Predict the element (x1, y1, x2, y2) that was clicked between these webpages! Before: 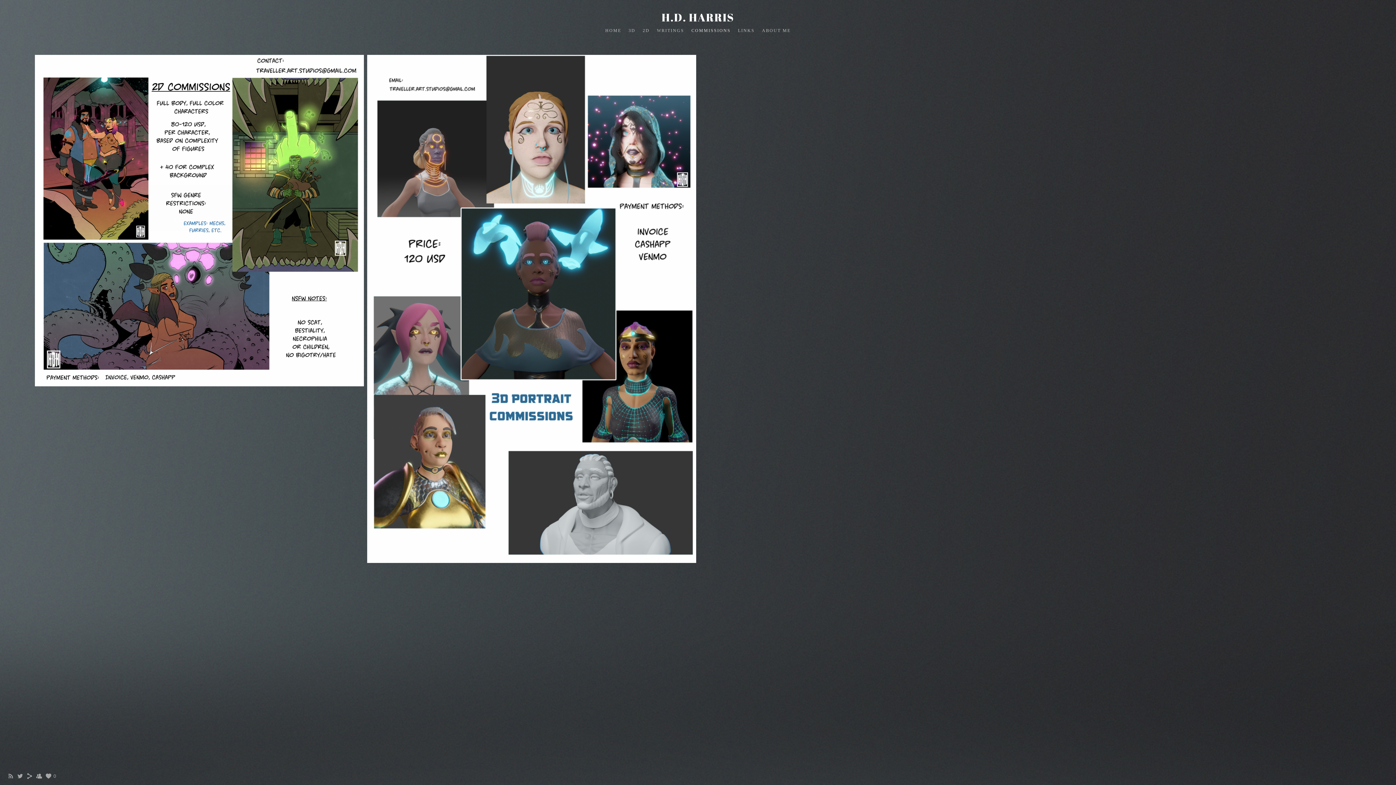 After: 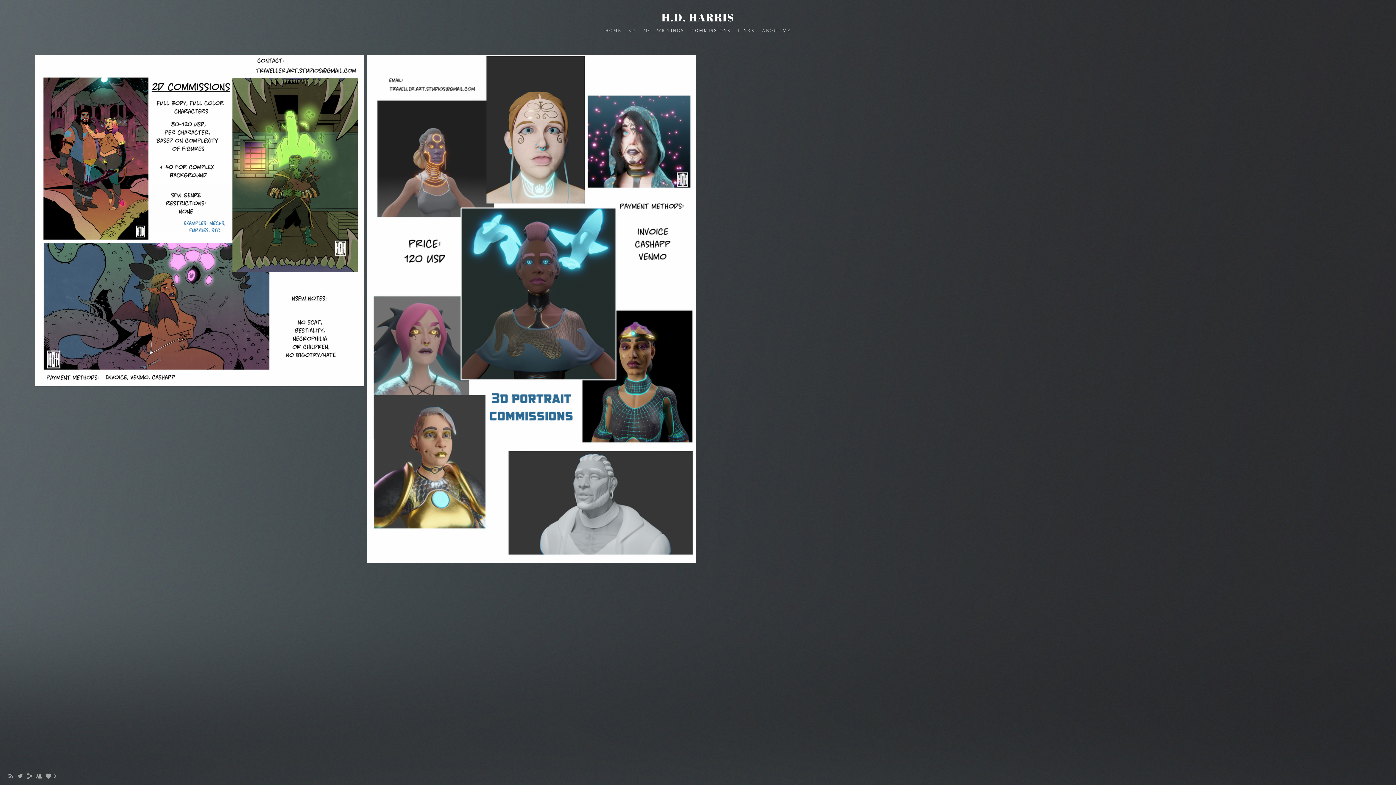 Action: label: LINKS bbox: (738, 28, 754, 33)